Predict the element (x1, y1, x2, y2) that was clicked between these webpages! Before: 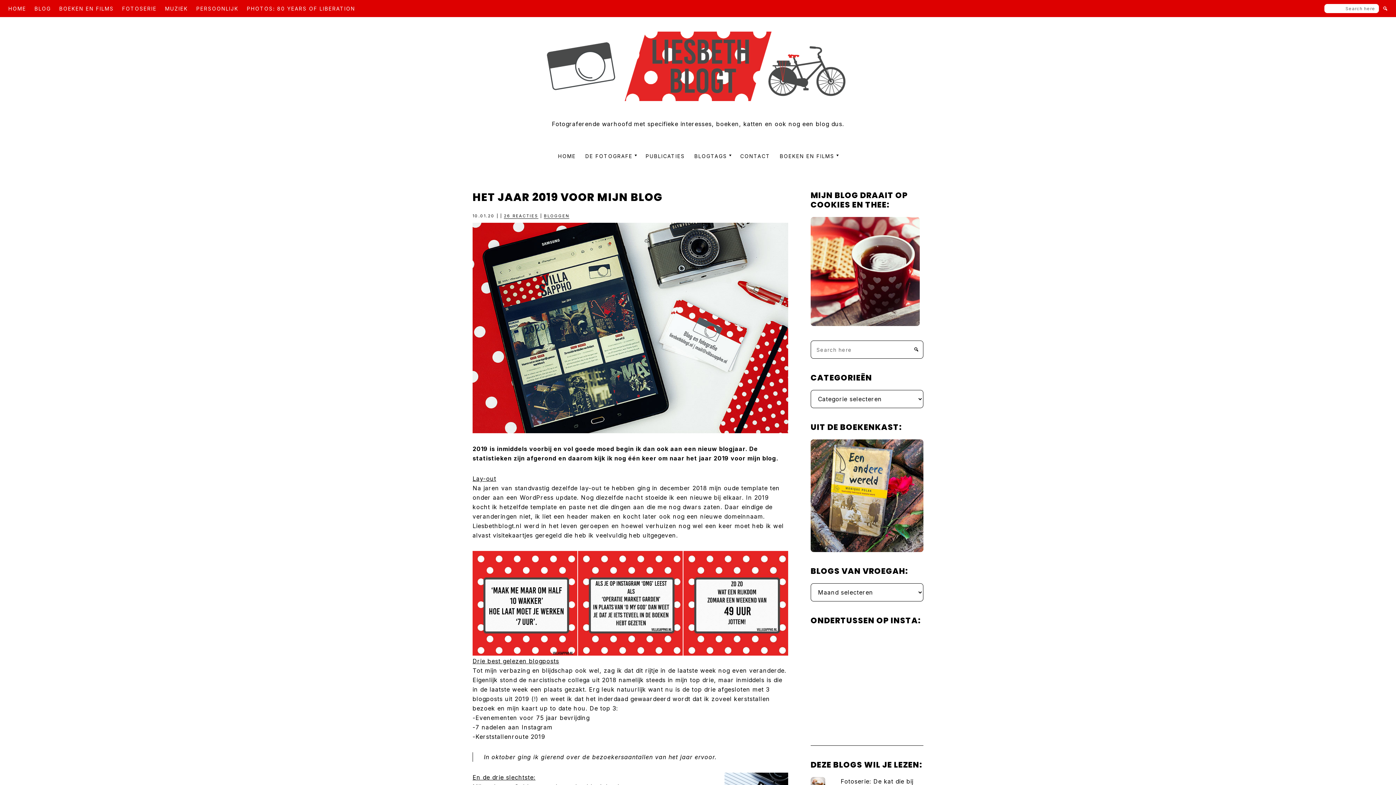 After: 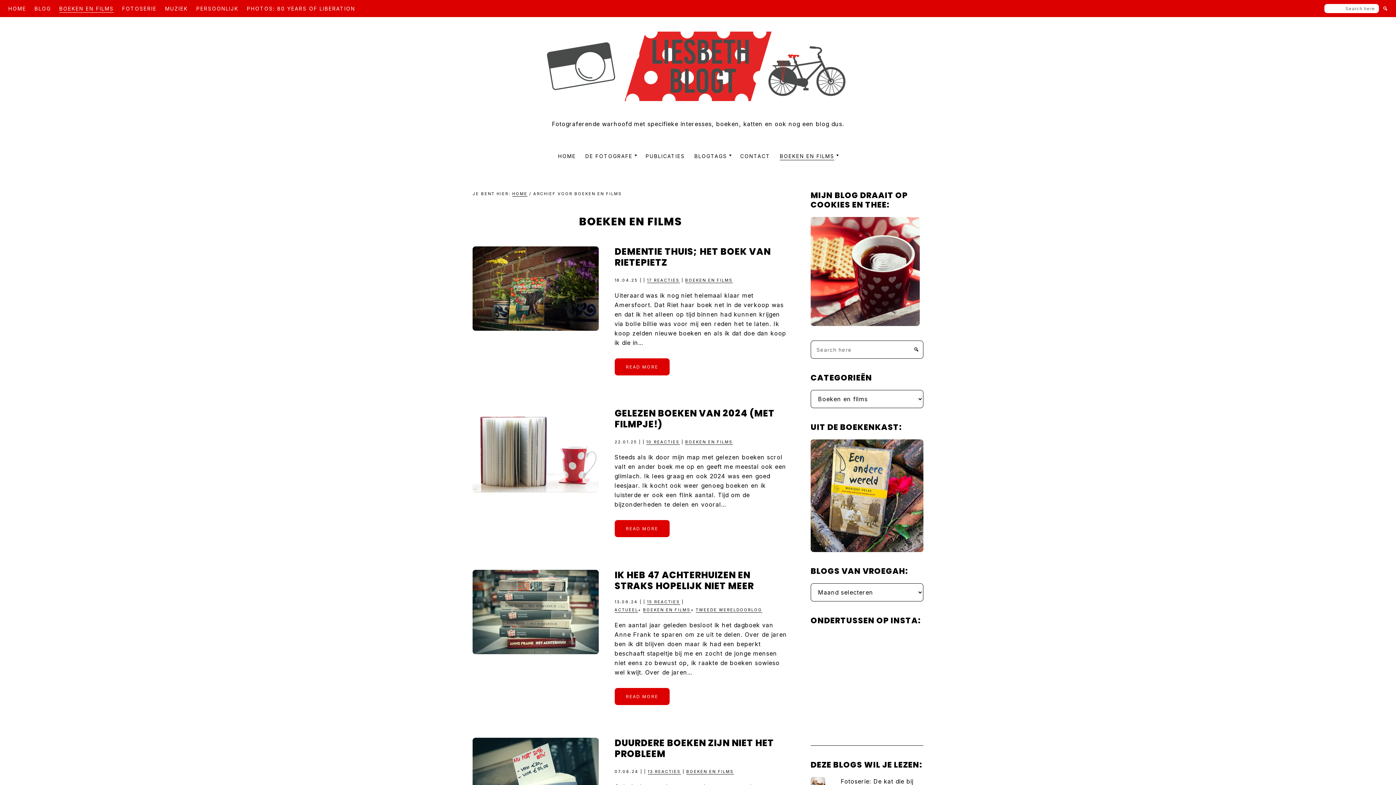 Action: label: BOEKEN EN FILMS bbox: (59, 4, 113, 12)